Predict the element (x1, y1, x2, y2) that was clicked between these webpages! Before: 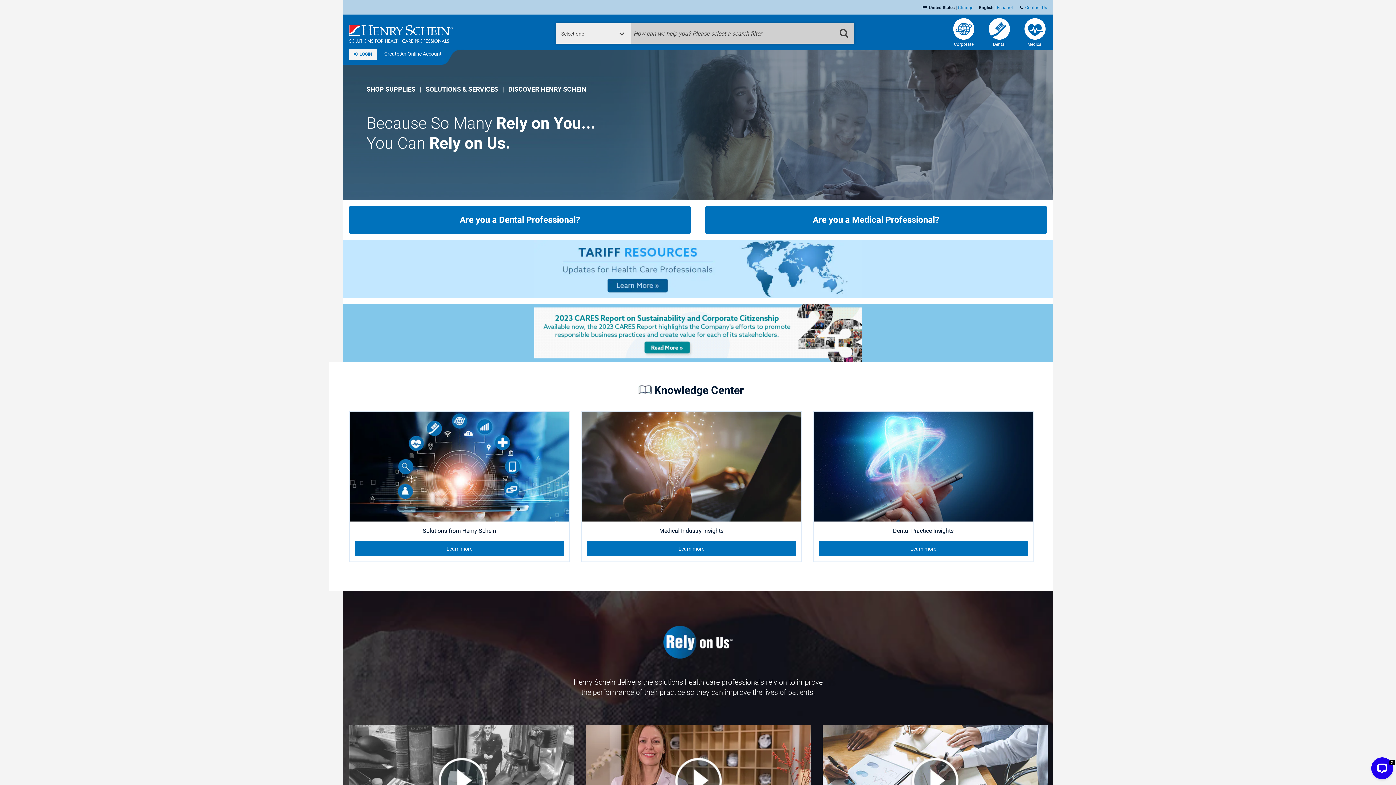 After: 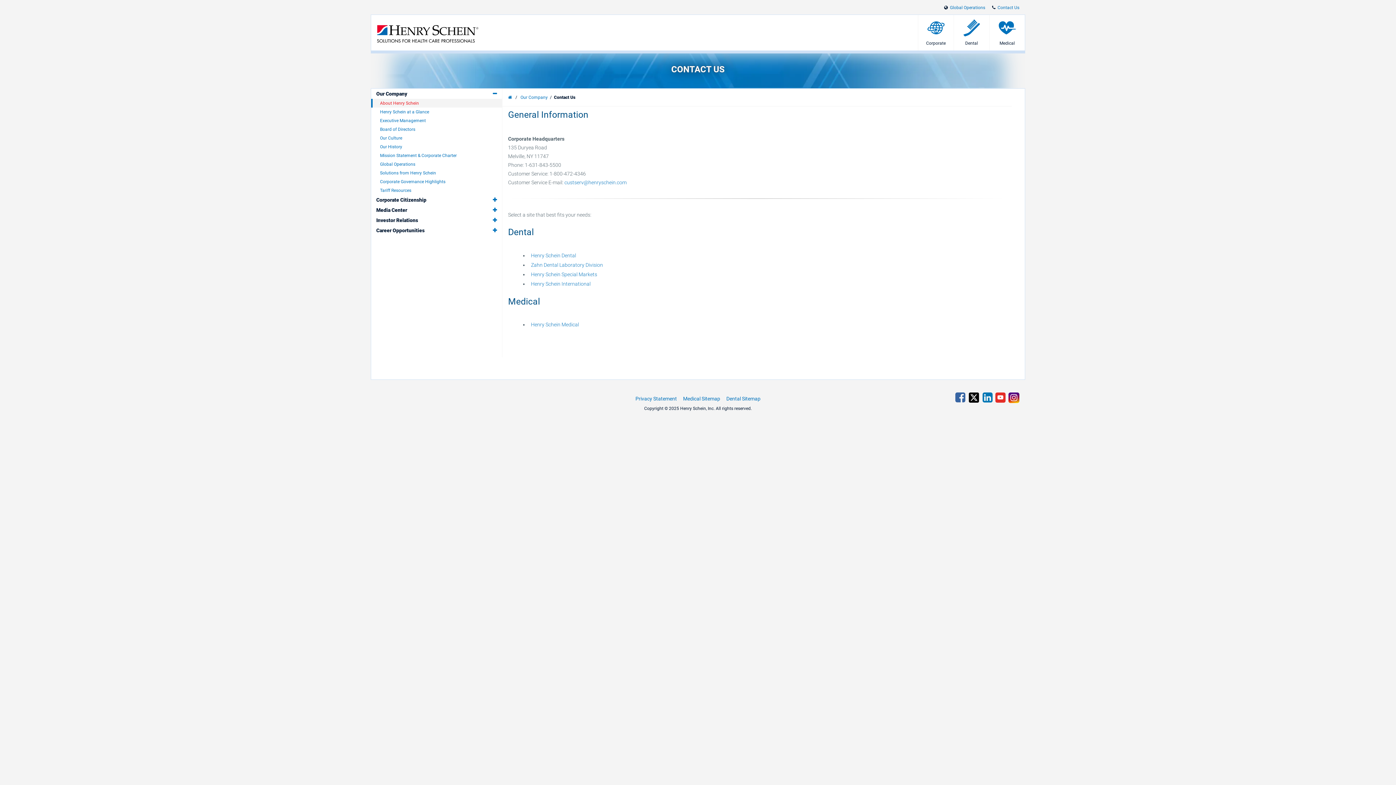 Action: bbox: (1025, 5, 1047, 10) label: Contact Us